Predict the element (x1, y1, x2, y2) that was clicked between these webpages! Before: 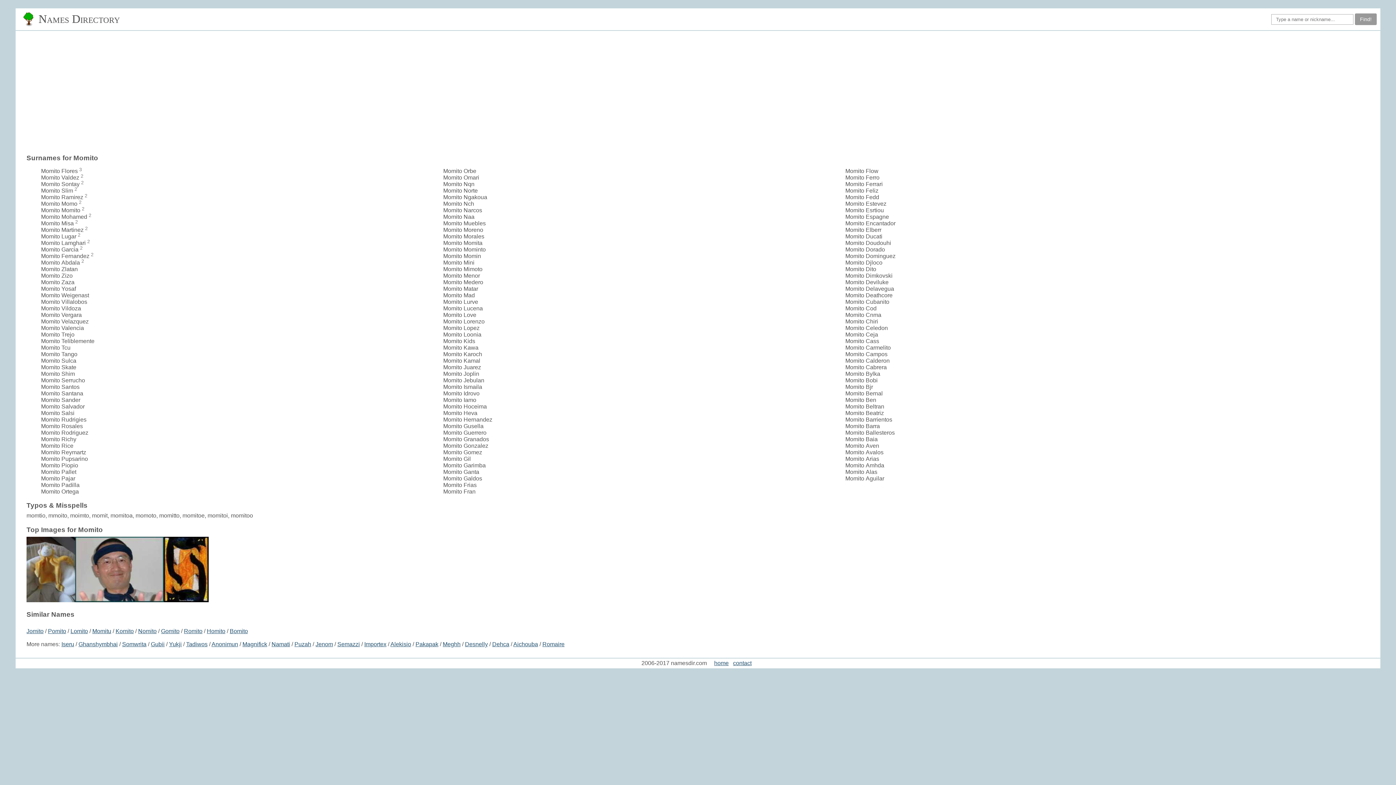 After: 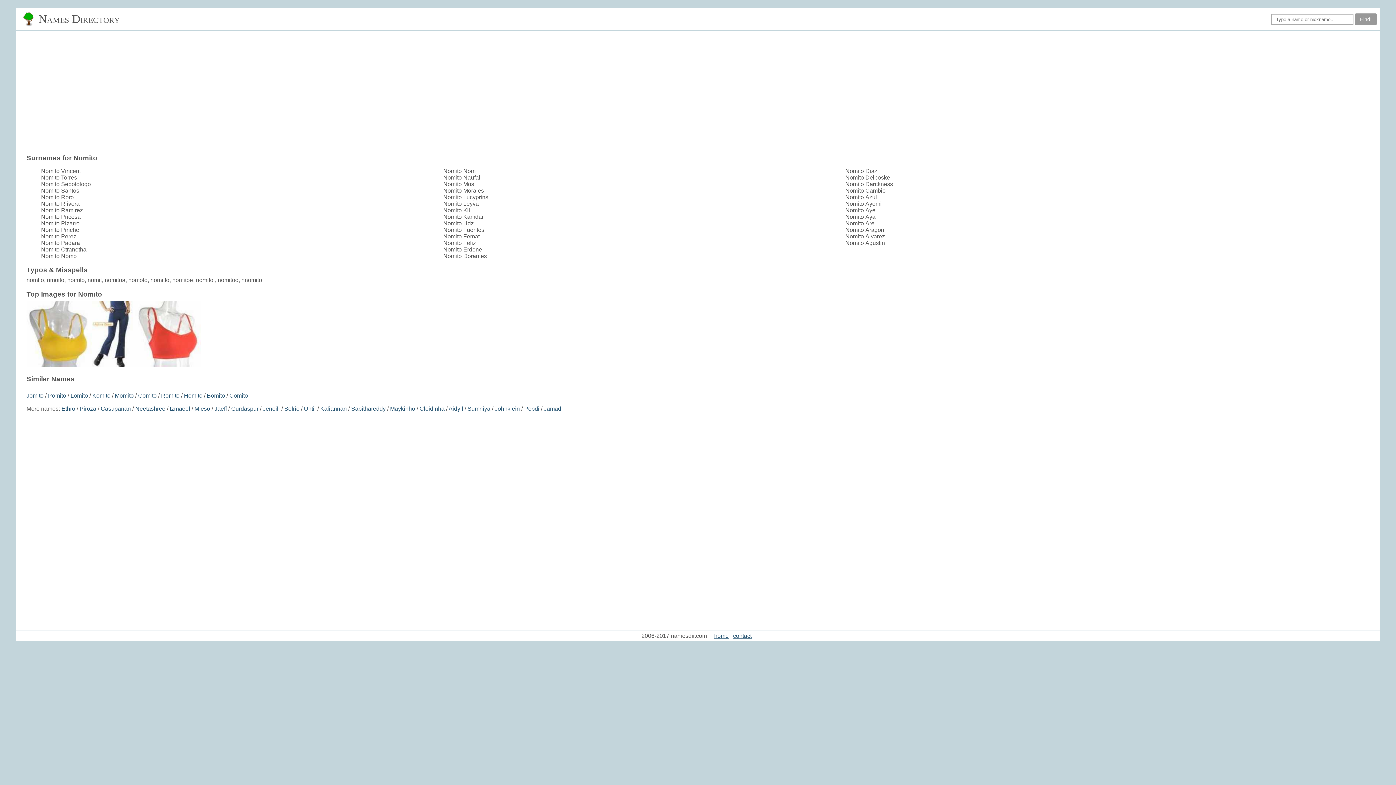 Action: label: Nomito bbox: (138, 628, 156, 634)